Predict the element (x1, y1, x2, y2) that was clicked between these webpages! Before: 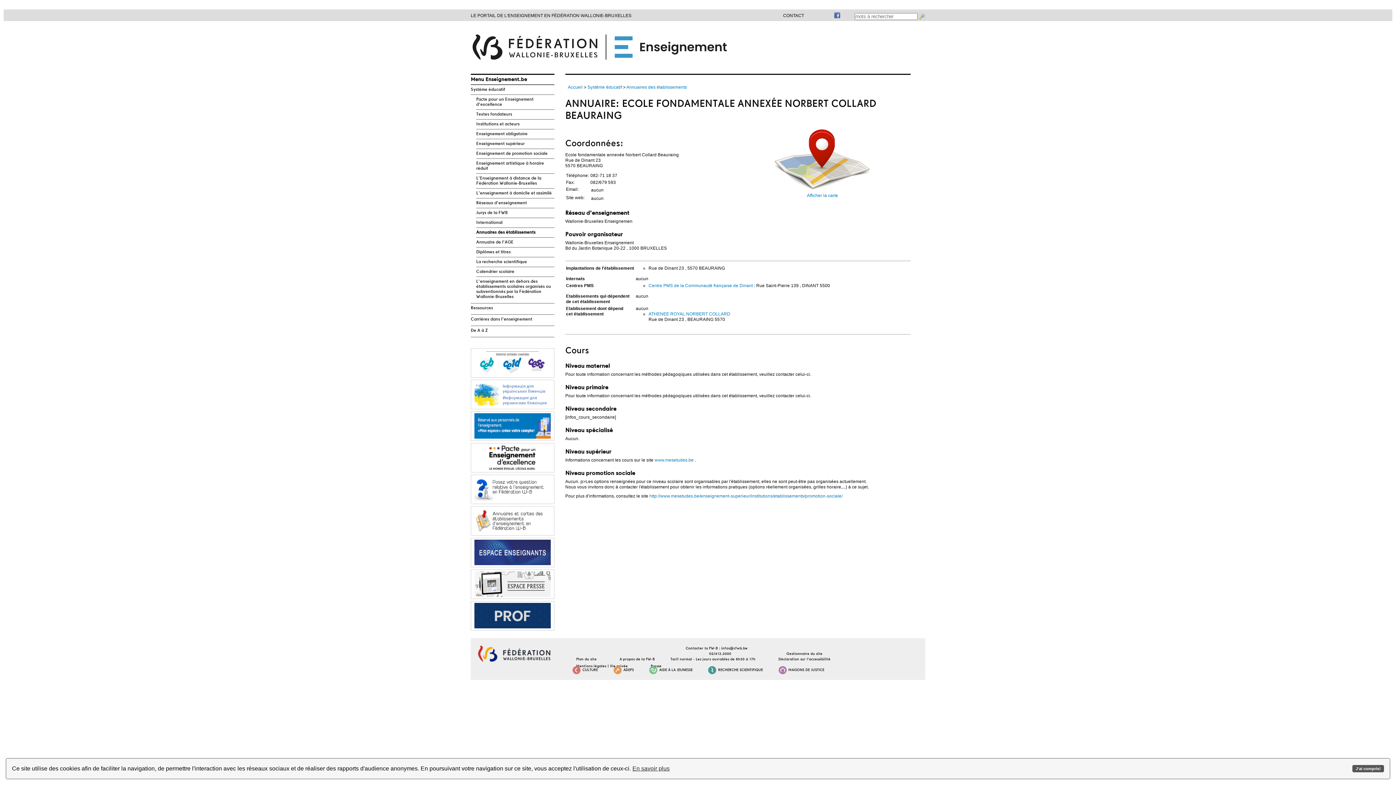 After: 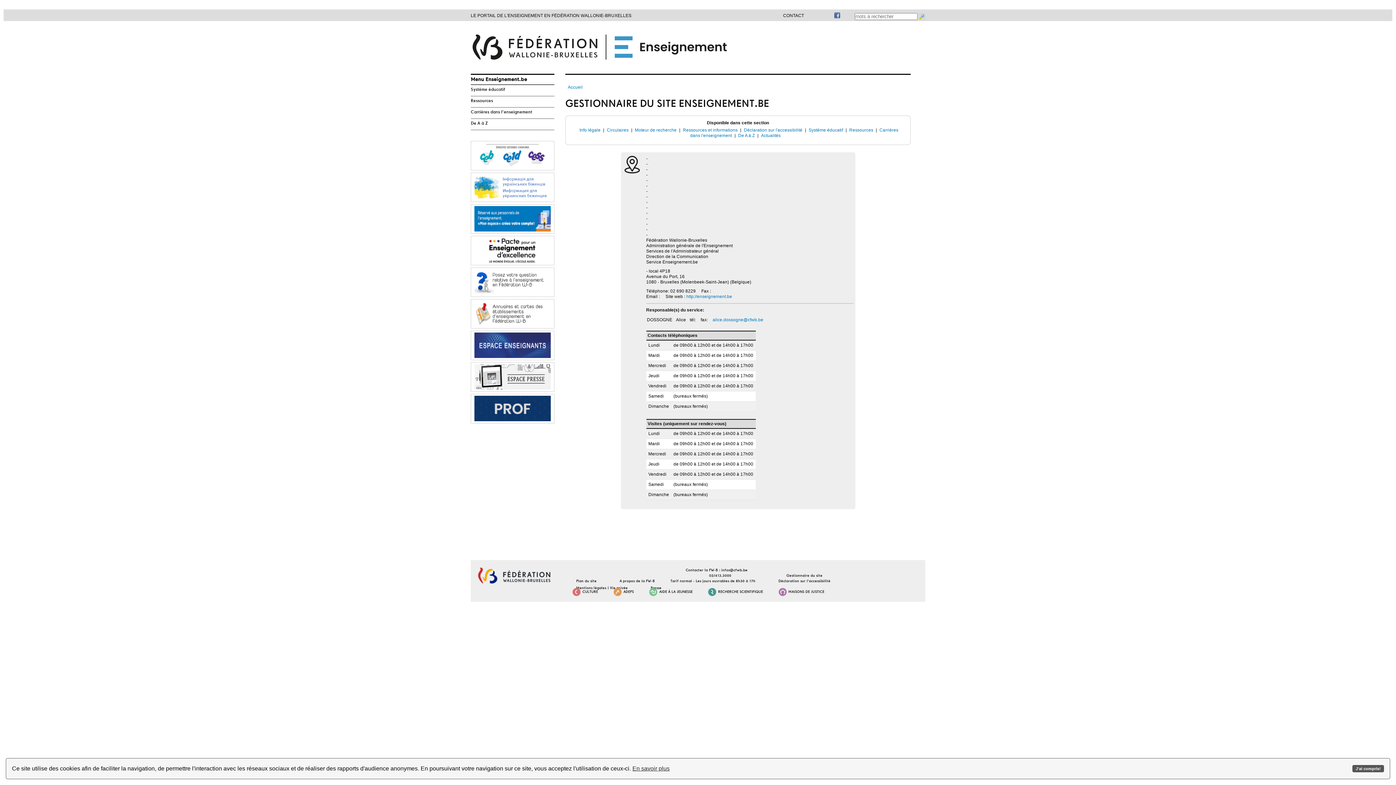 Action: label: Gestionnaire du site bbox: (786, 652, 822, 656)